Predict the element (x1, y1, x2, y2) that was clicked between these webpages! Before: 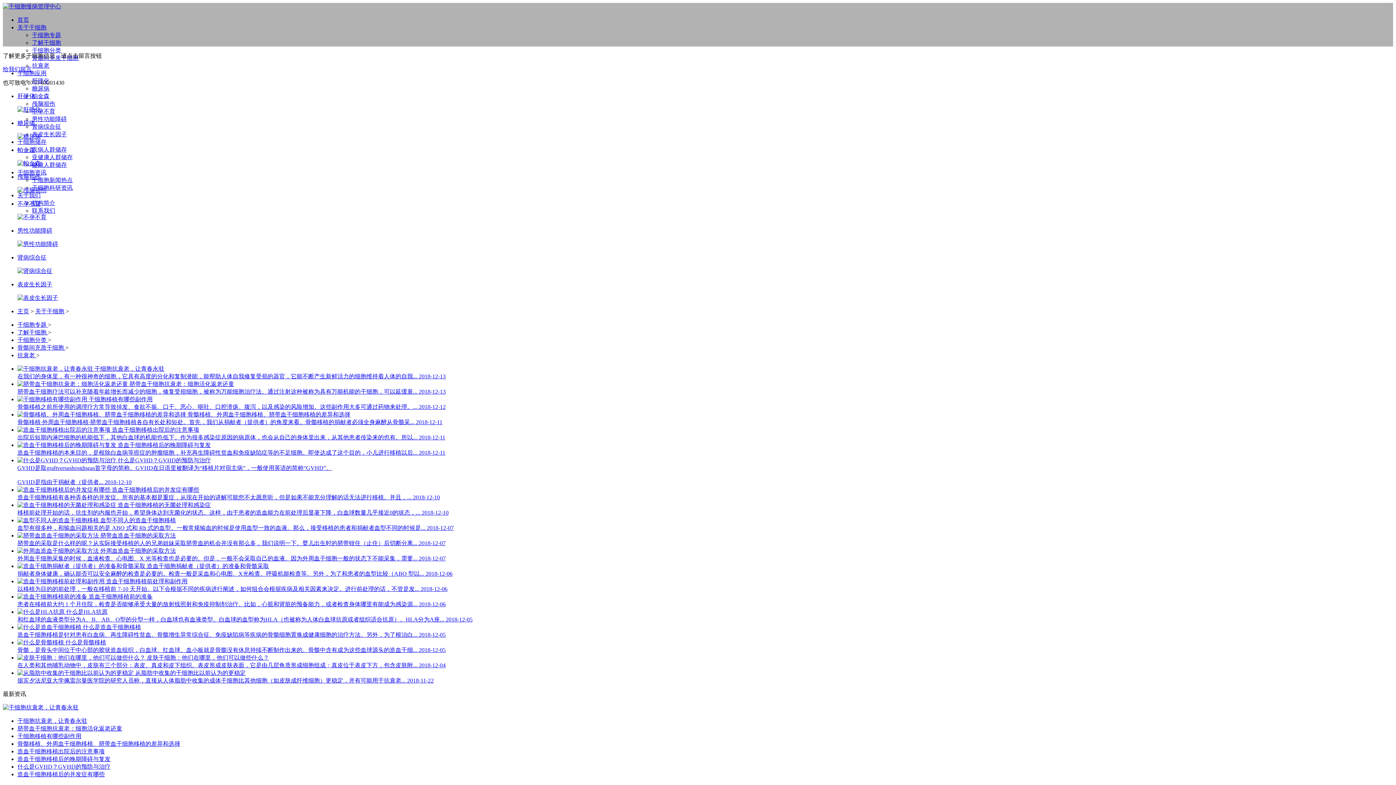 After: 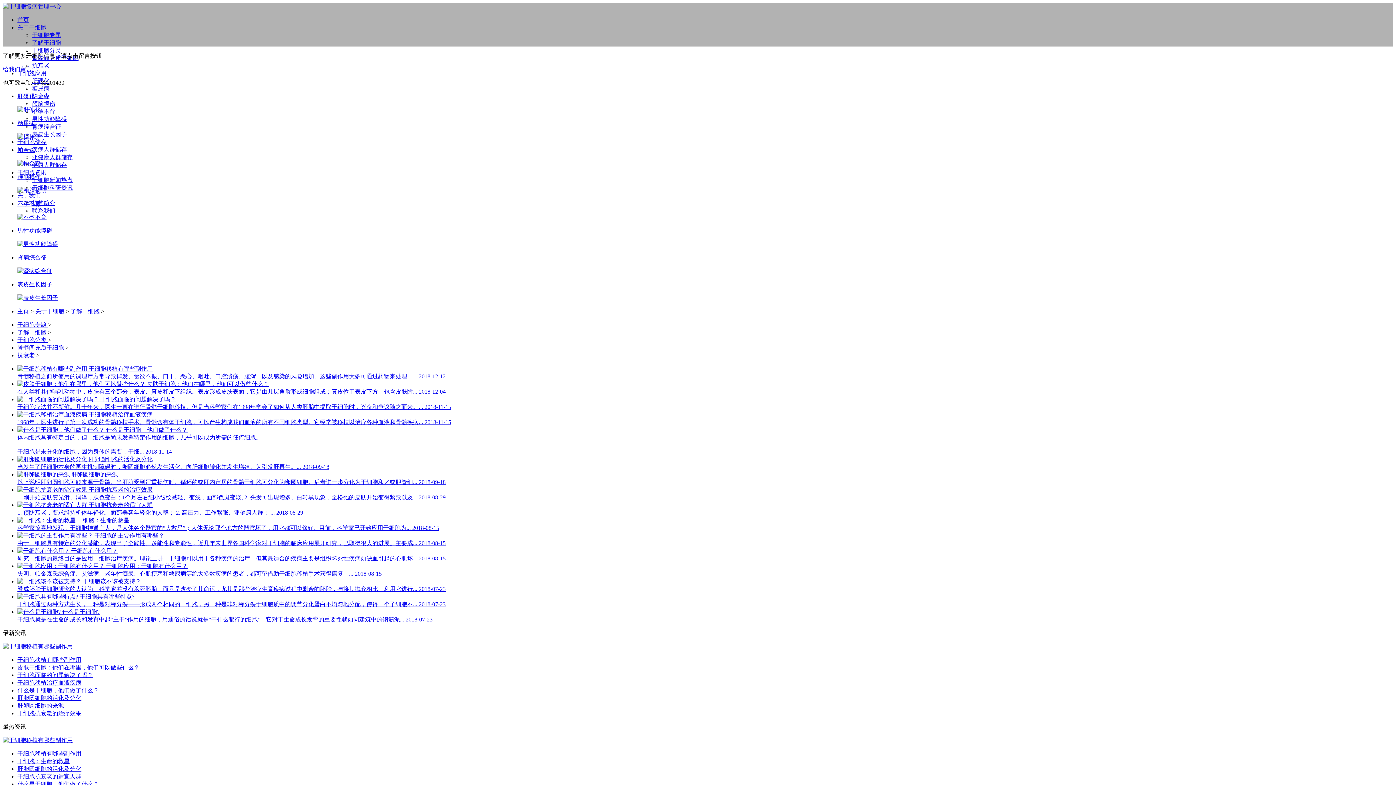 Action: bbox: (32, 39, 61, 45) label: 了解干细胞